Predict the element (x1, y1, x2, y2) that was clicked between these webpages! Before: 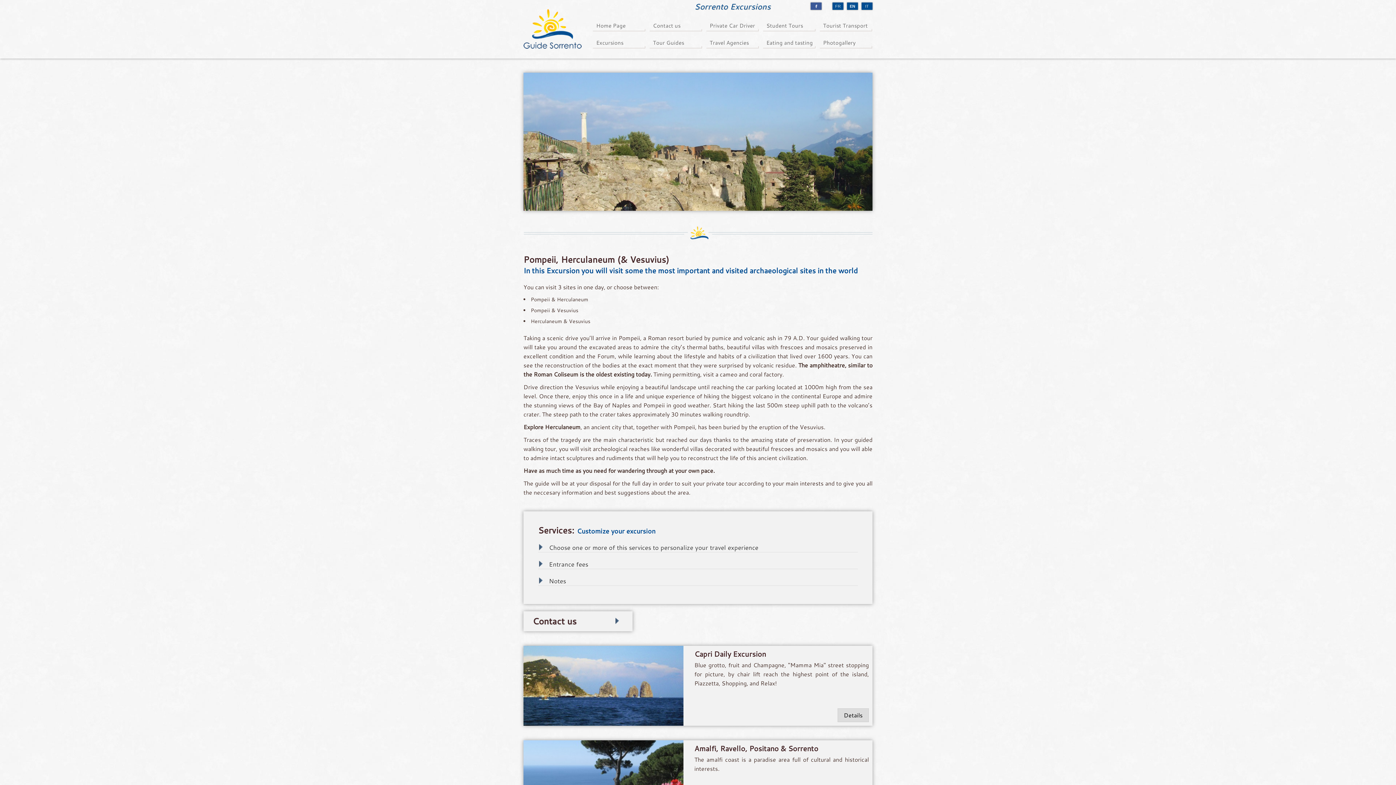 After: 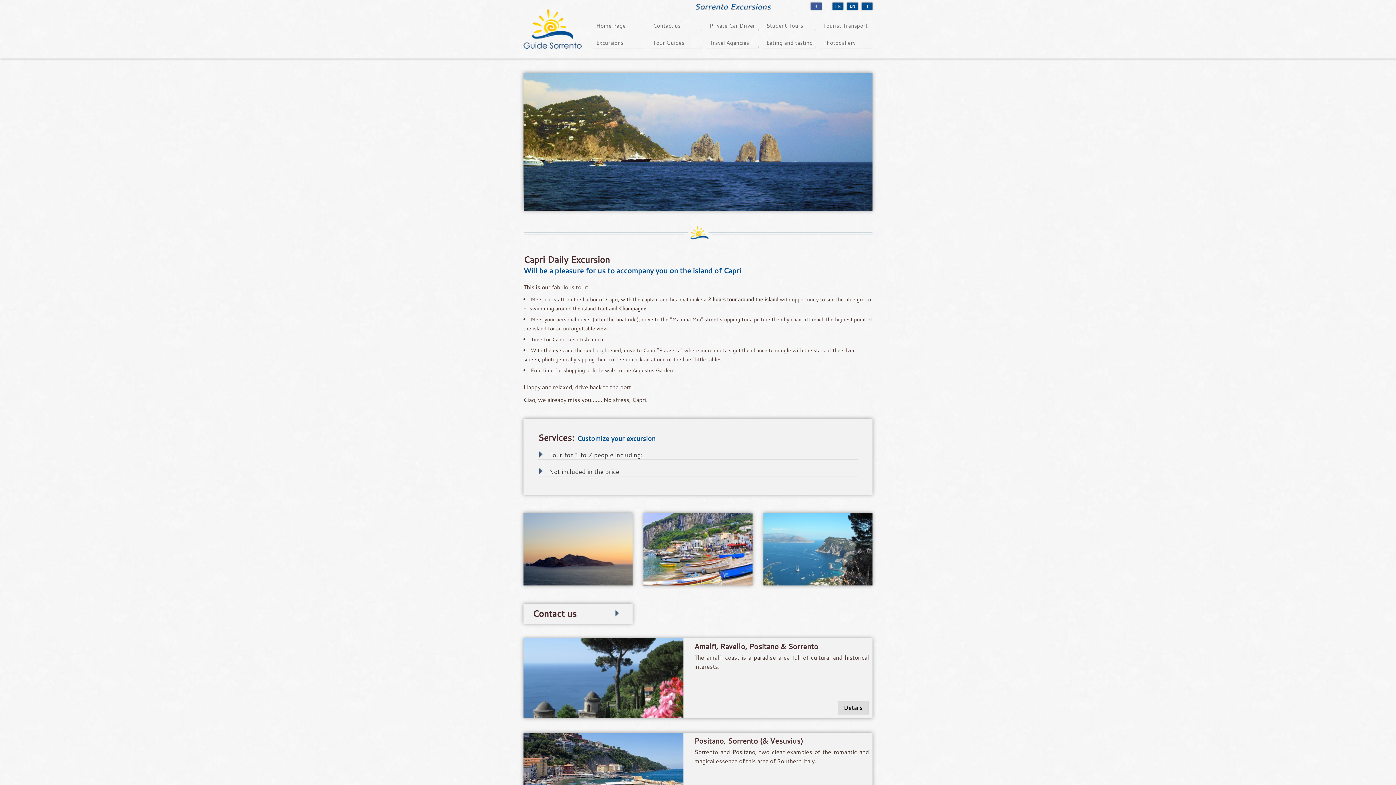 Action: label: Details bbox: (837, 708, 869, 722)